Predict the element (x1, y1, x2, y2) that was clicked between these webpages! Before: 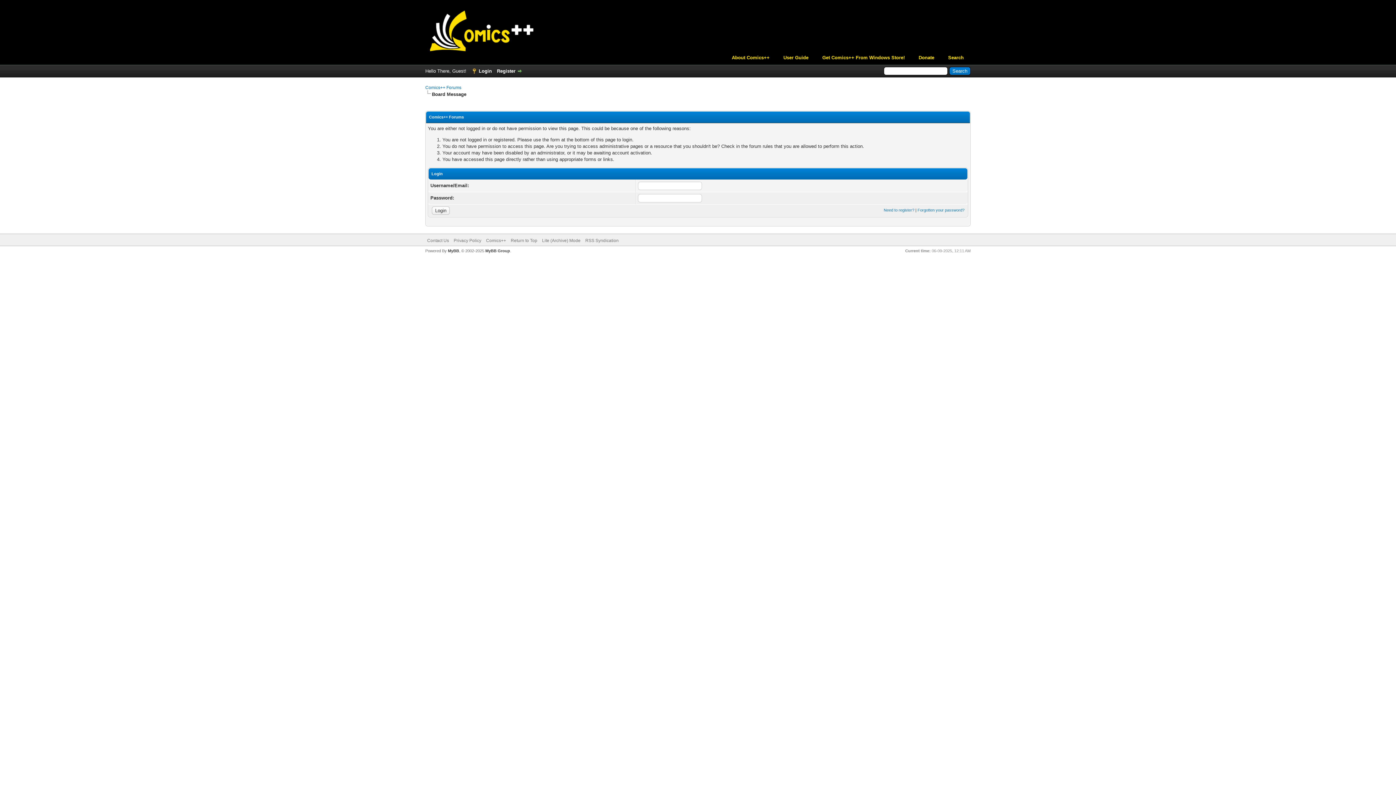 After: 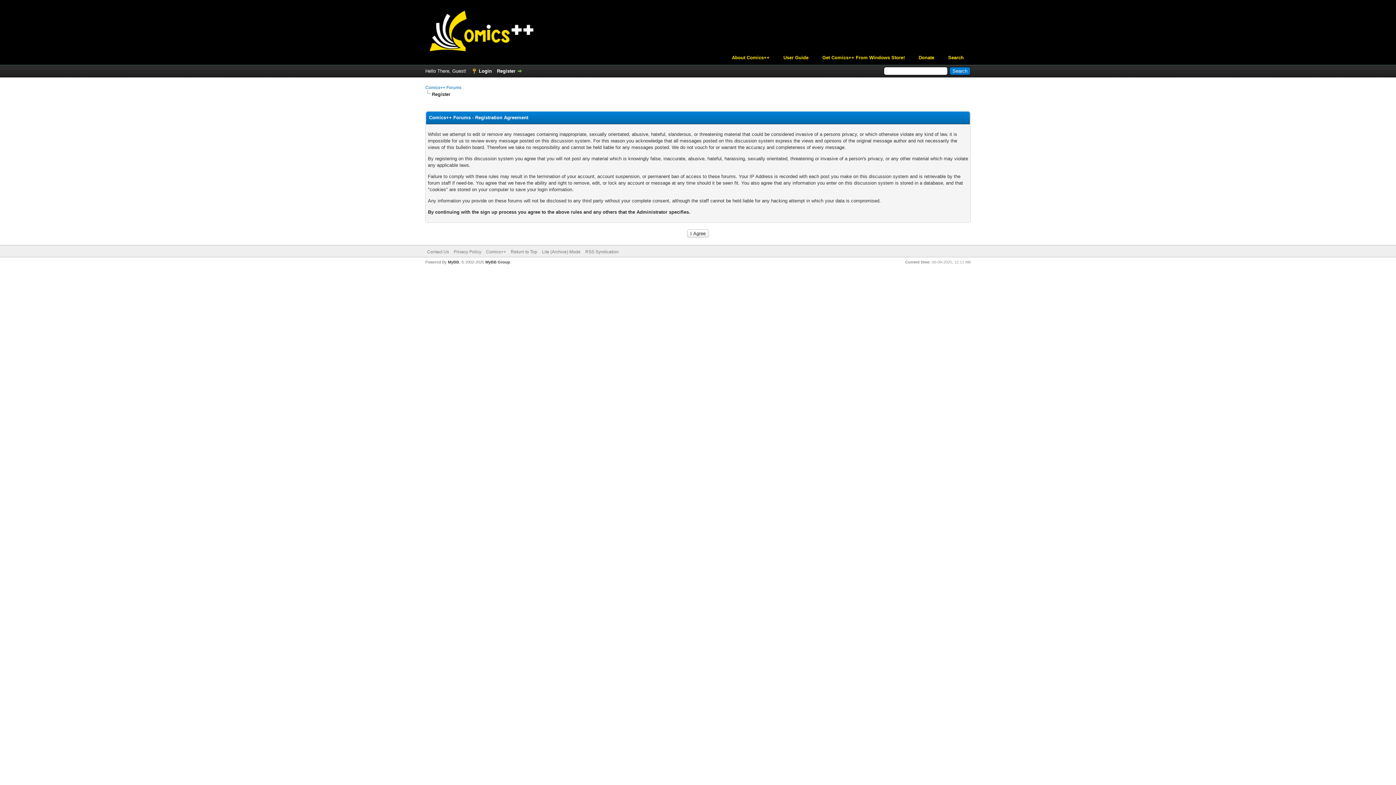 Action: label: Need to register? bbox: (884, 208, 914, 212)